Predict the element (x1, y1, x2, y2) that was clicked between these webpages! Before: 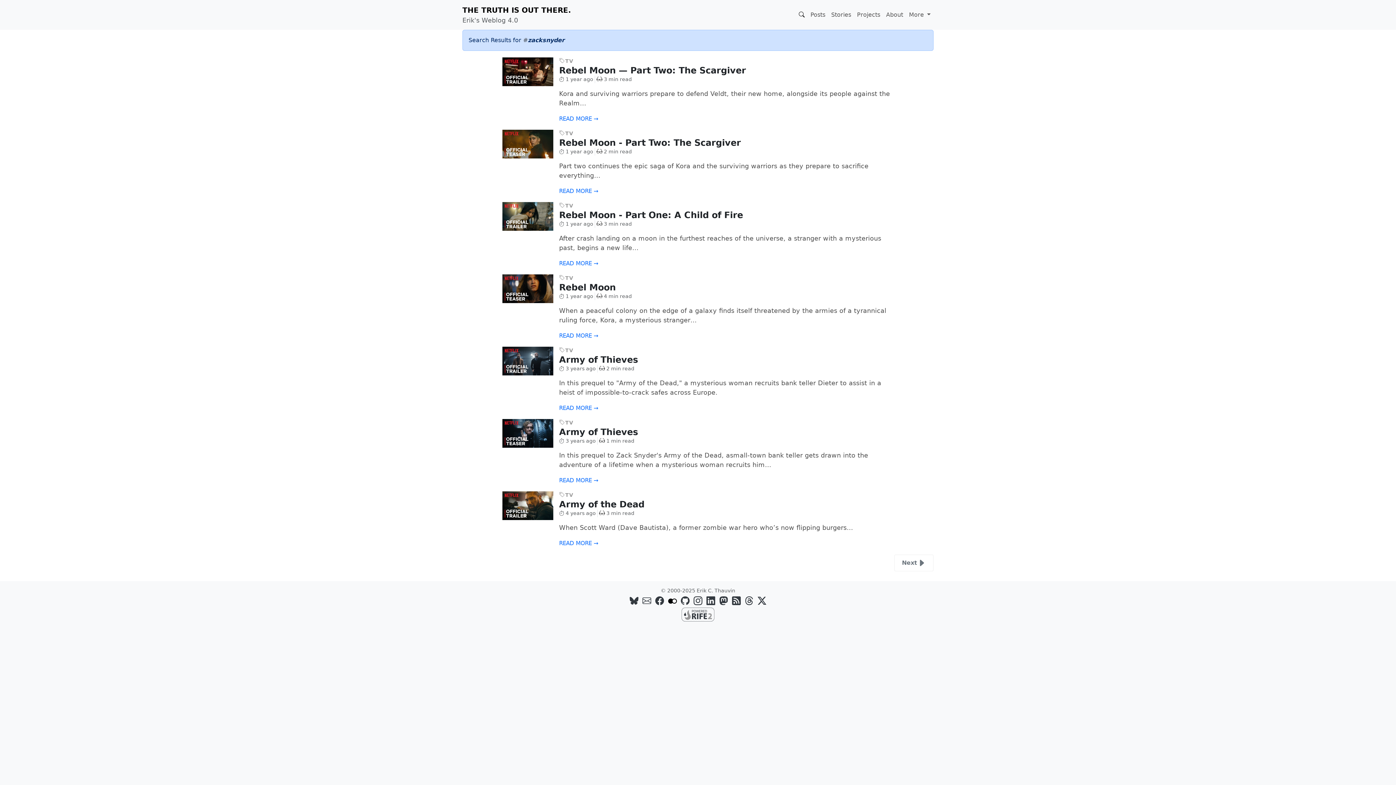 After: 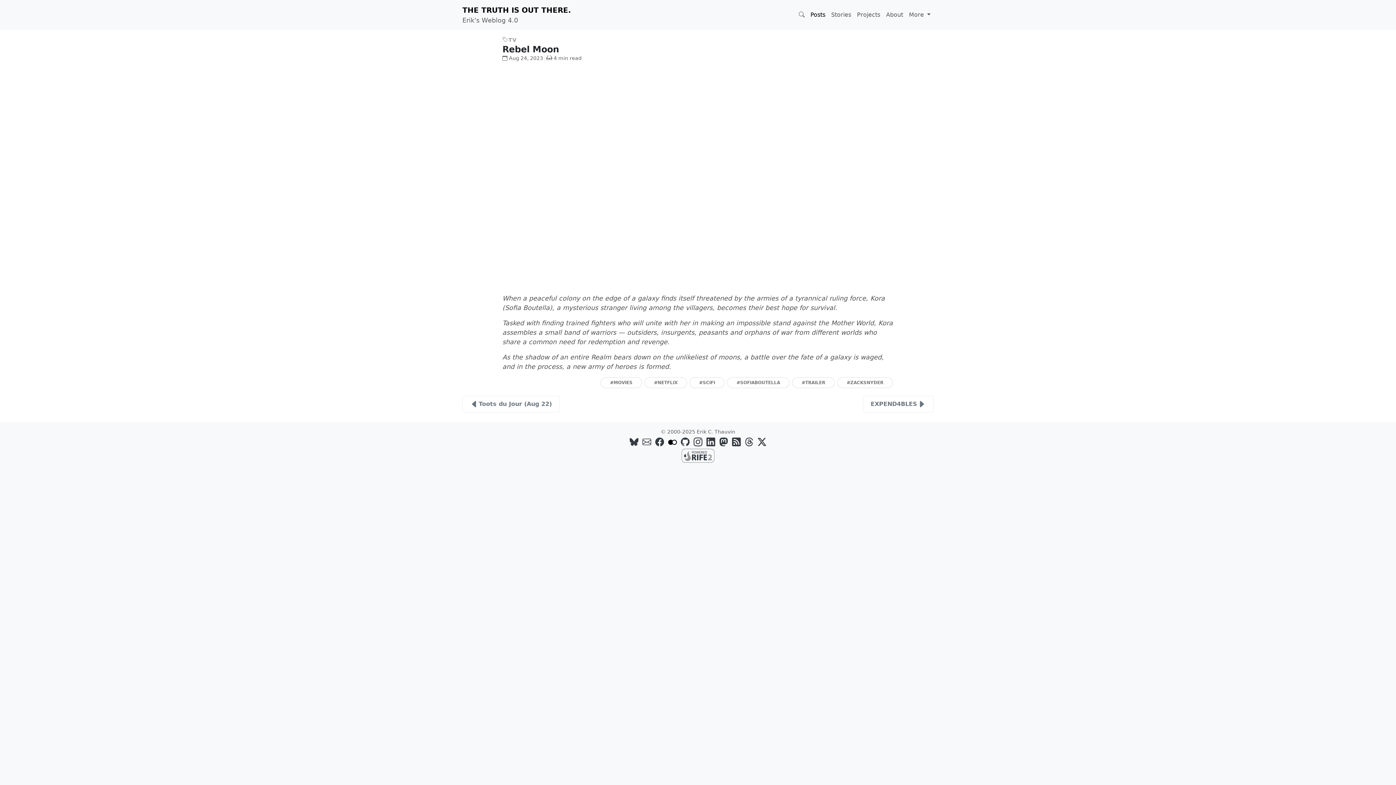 Action: label: READ MORE → bbox: (559, 332, 598, 339)